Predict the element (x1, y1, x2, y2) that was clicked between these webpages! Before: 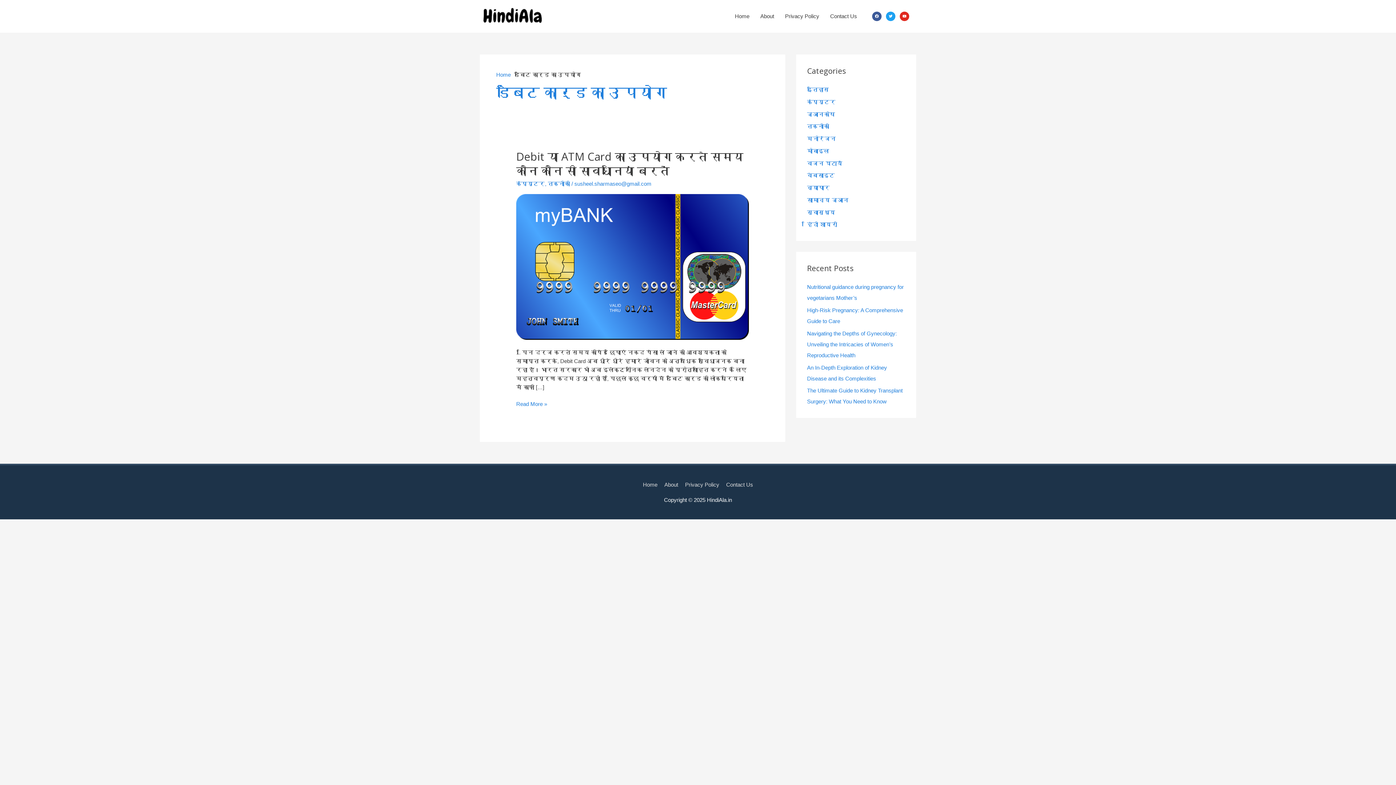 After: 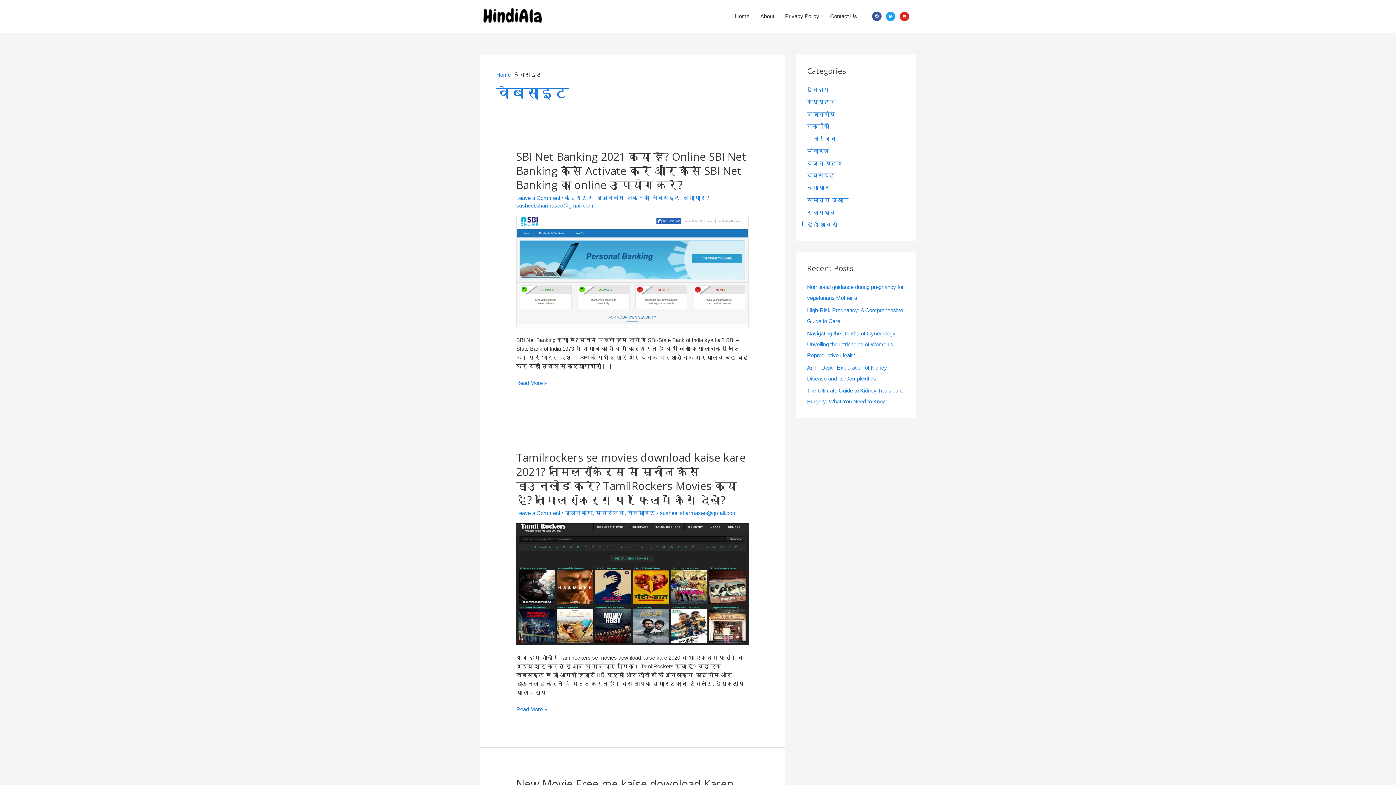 Action: label: वेबसाइट bbox: (807, 172, 835, 178)